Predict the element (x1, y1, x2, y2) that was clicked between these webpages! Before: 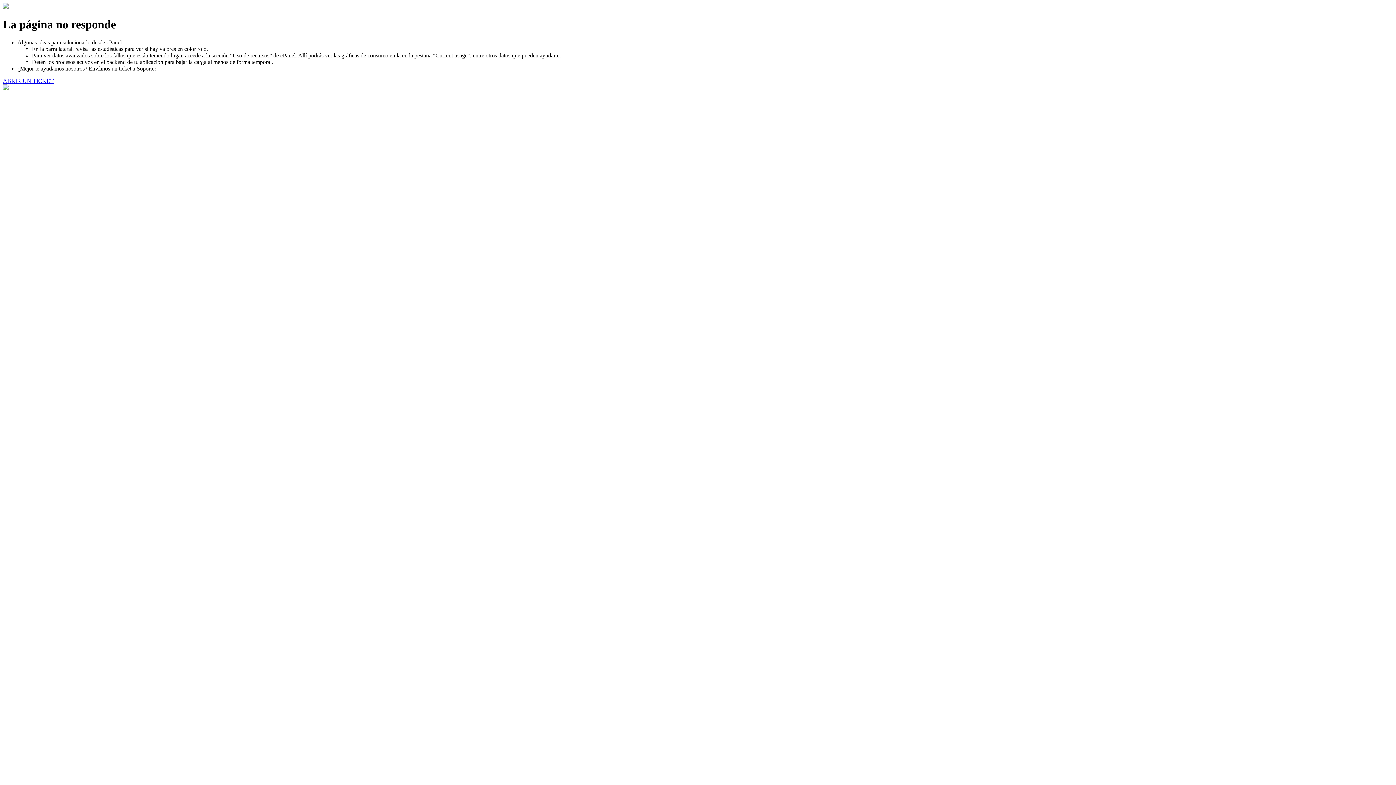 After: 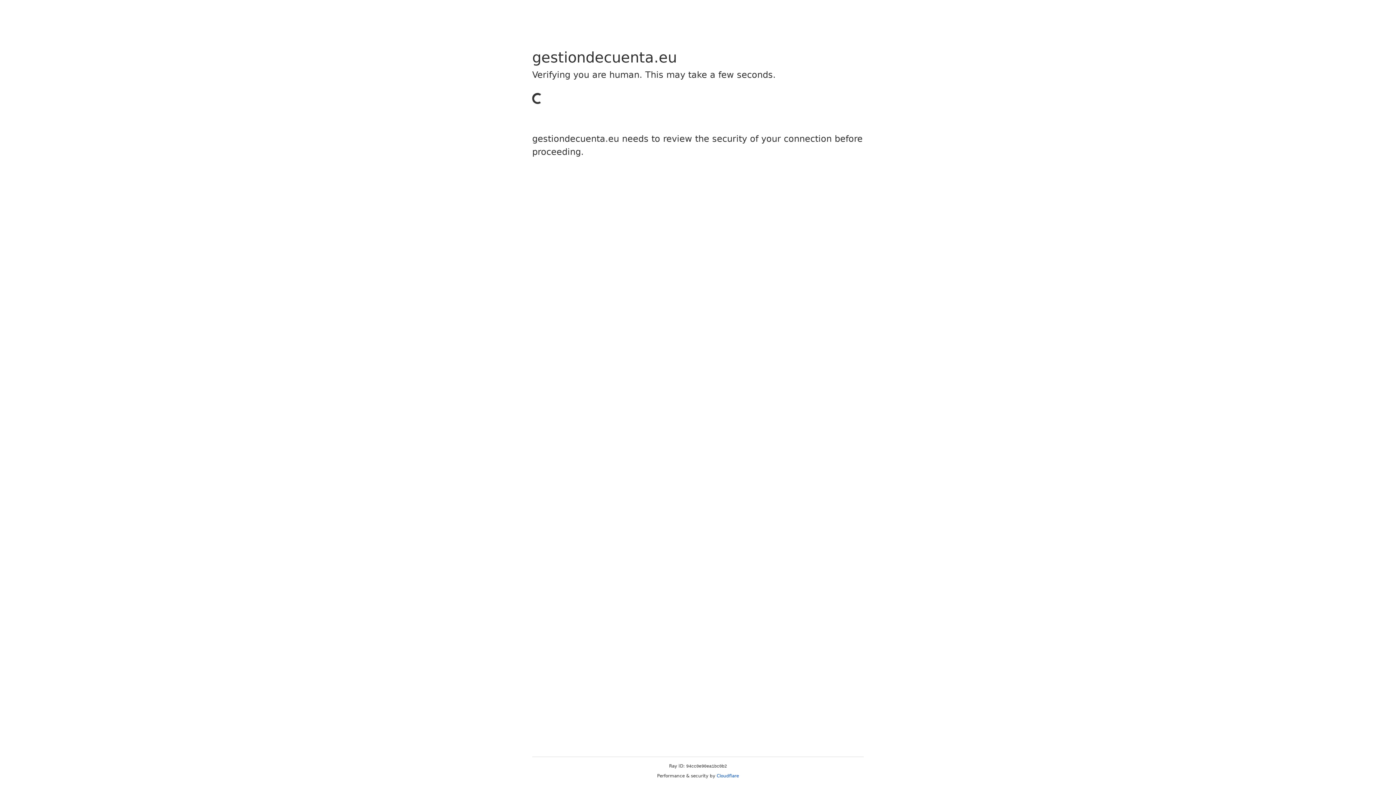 Action: bbox: (2, 77, 53, 83) label: ABRIR UN TICKET